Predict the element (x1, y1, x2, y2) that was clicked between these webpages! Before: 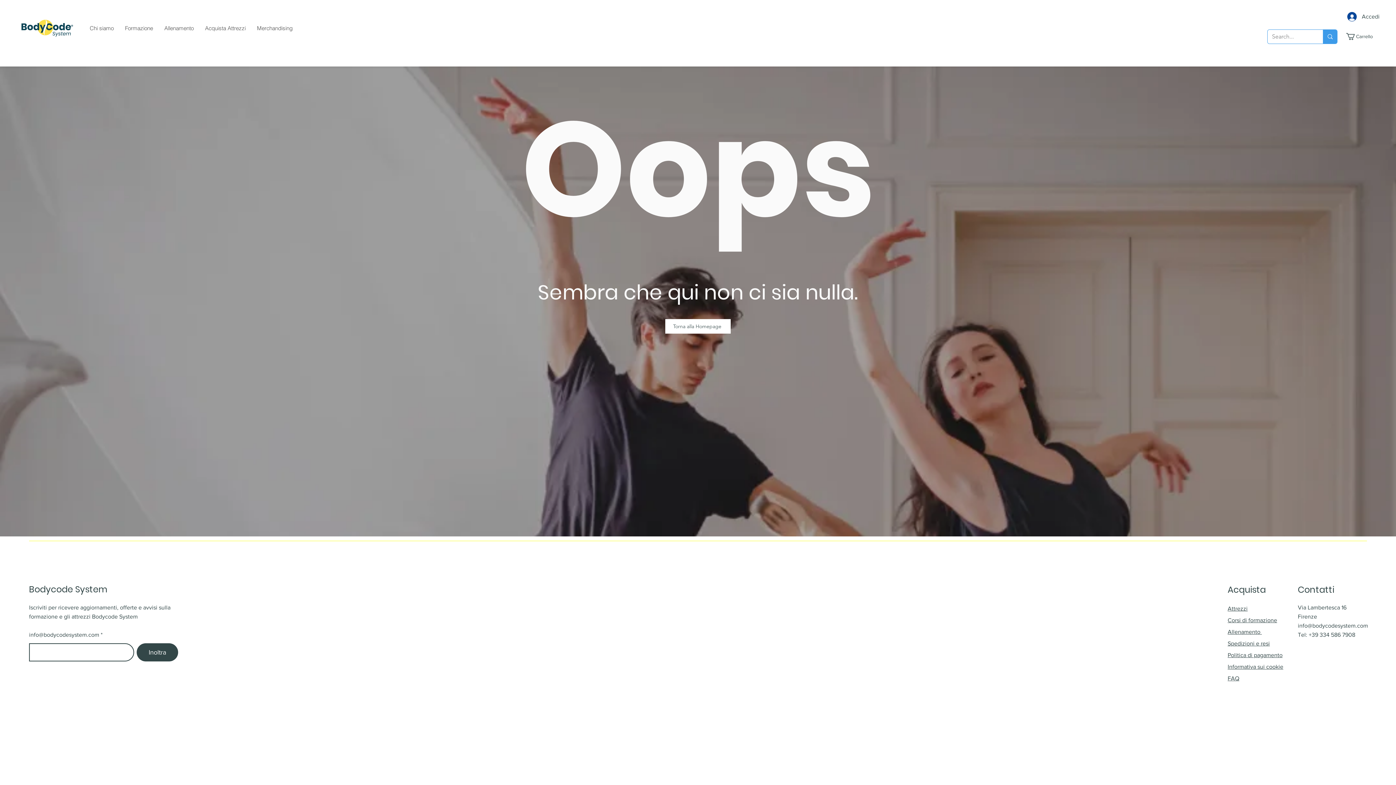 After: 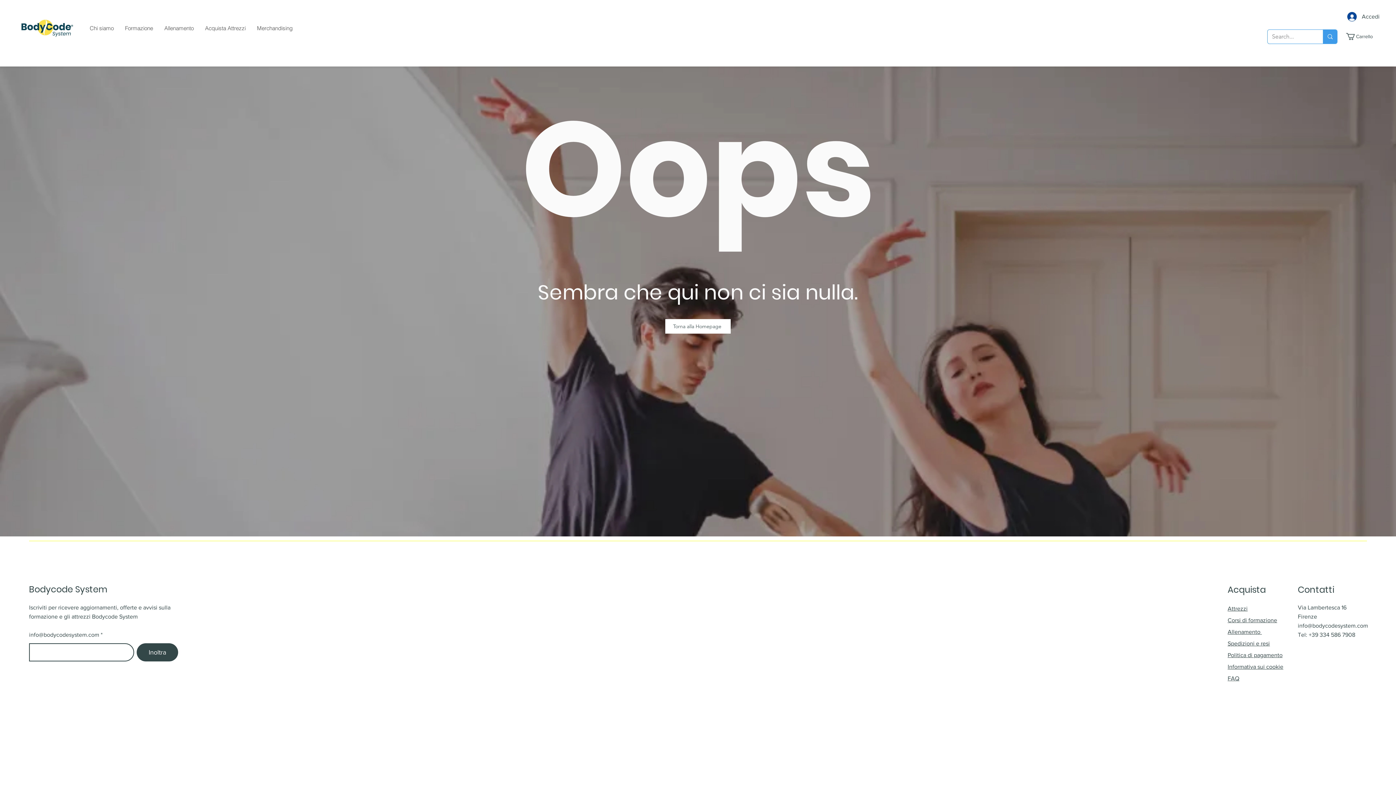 Action: label: Carrello bbox: (1346, 33, 1381, 40)